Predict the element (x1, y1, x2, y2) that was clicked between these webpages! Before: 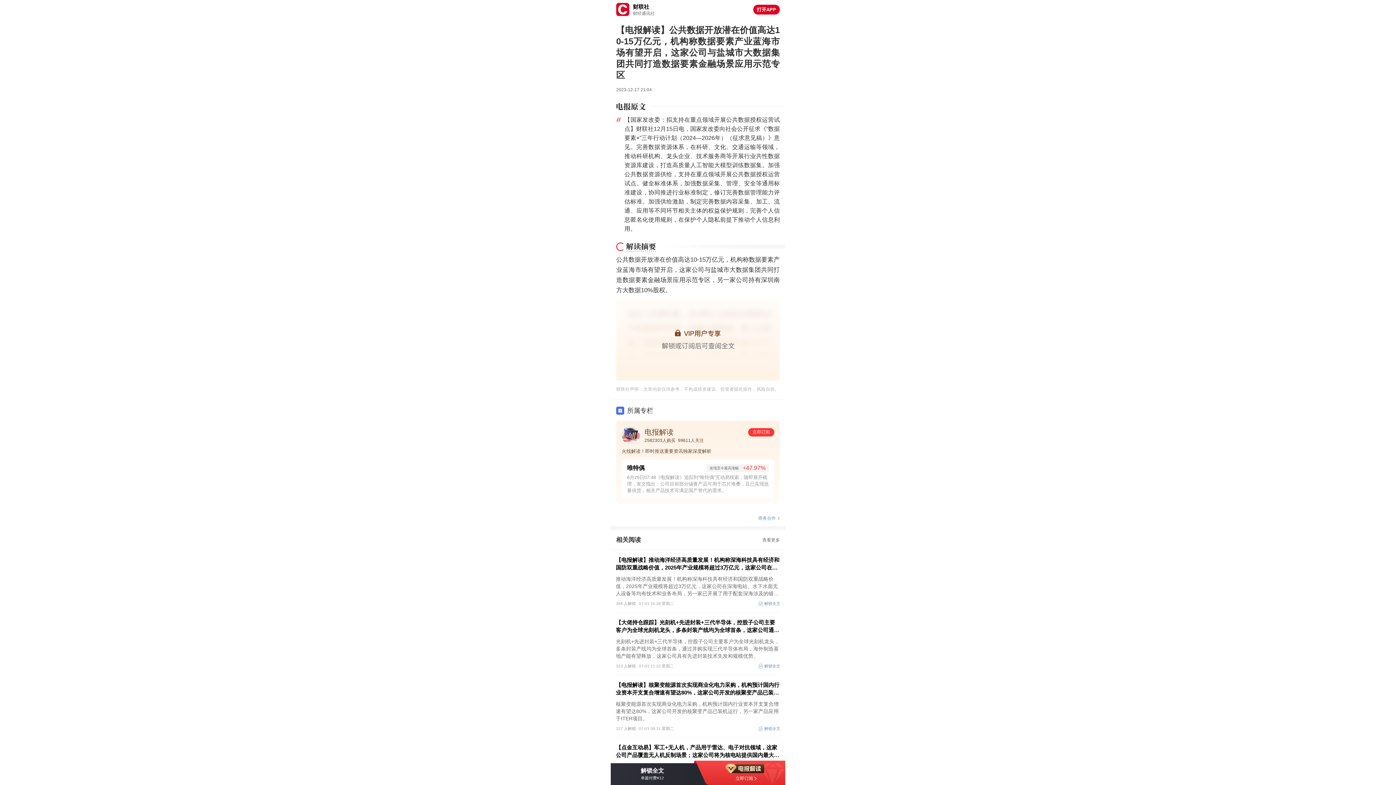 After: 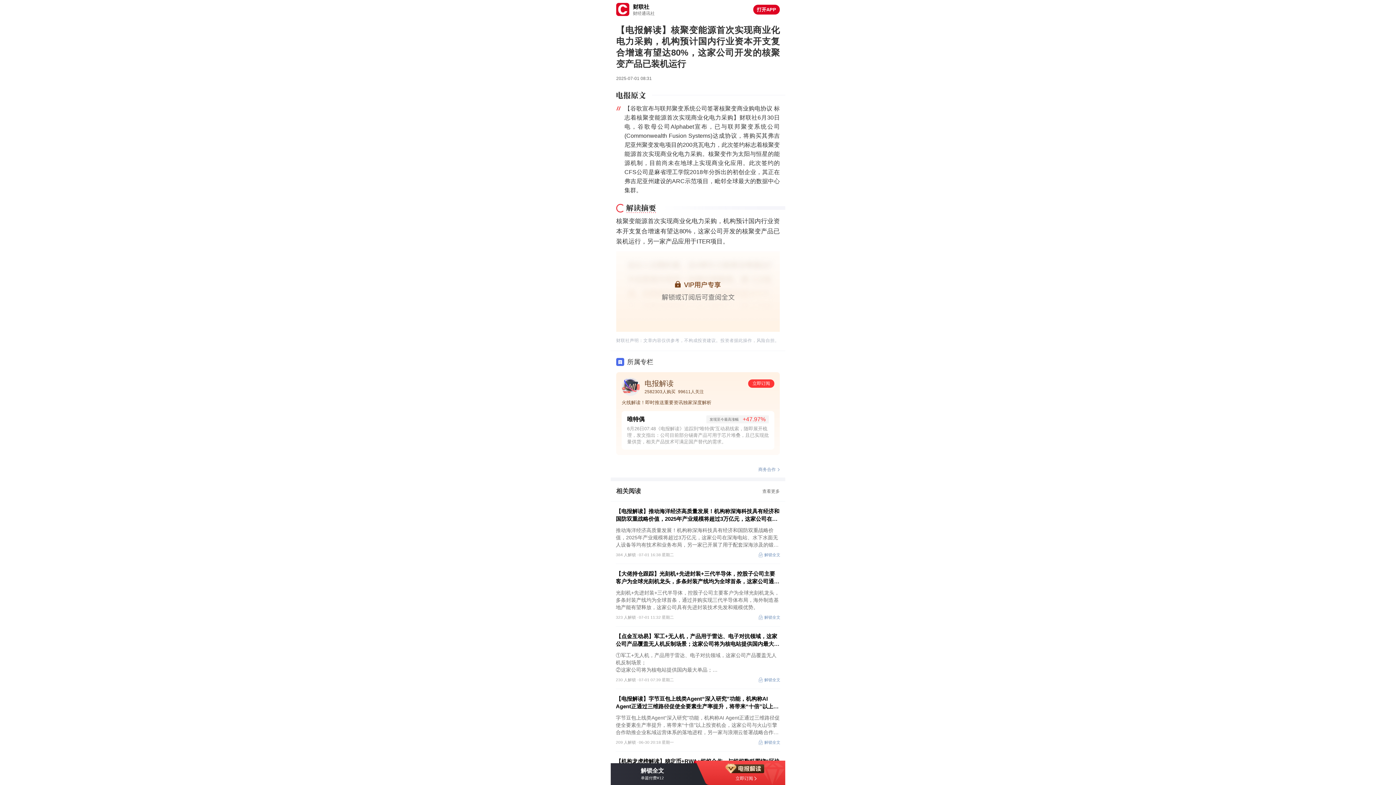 Action: bbox: (616, 700, 780, 722) label: 核聚变能源首次实现商业化电力采购，机构预计国内行业资本开支复合增速有望达80%，这家公司开发的核聚变产品已装机运行，另一家产品应用于ITER项目。